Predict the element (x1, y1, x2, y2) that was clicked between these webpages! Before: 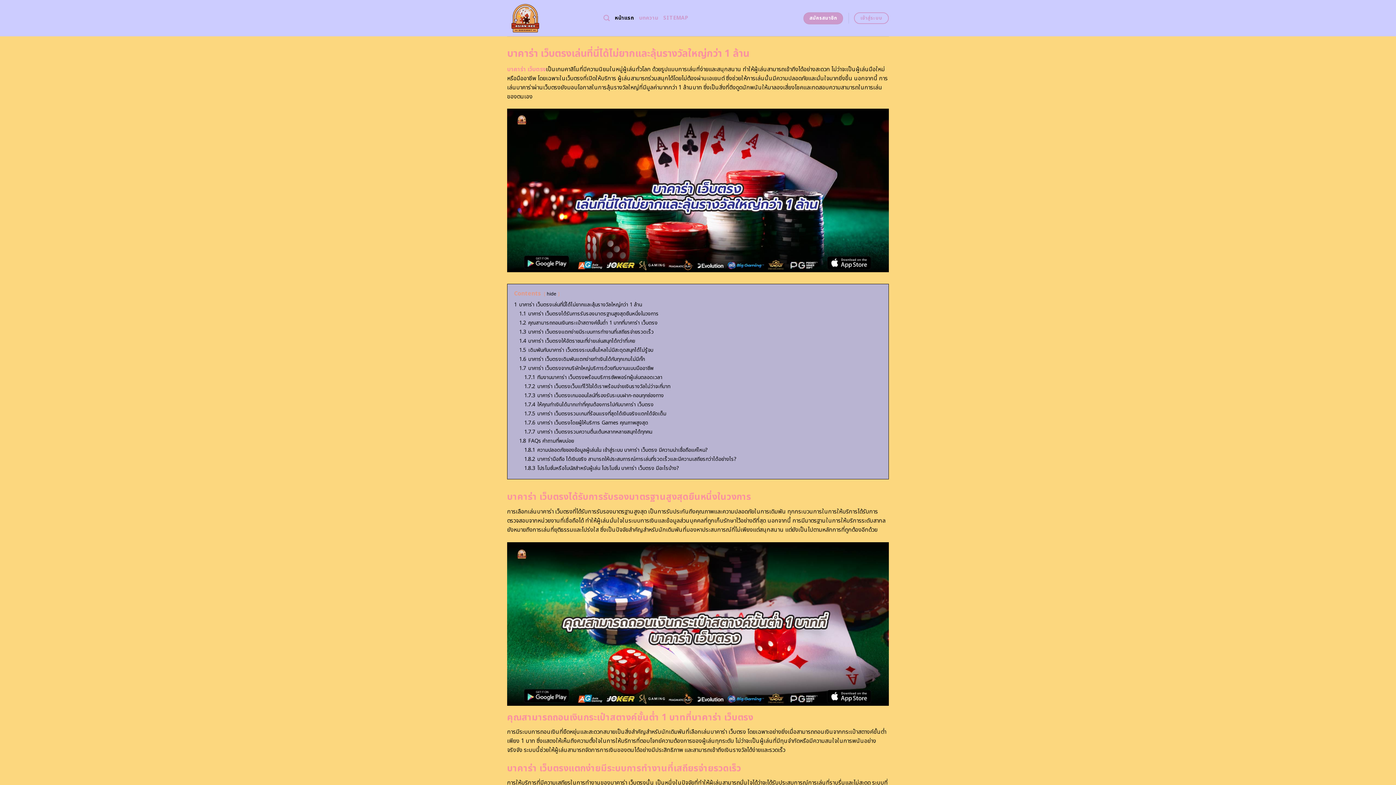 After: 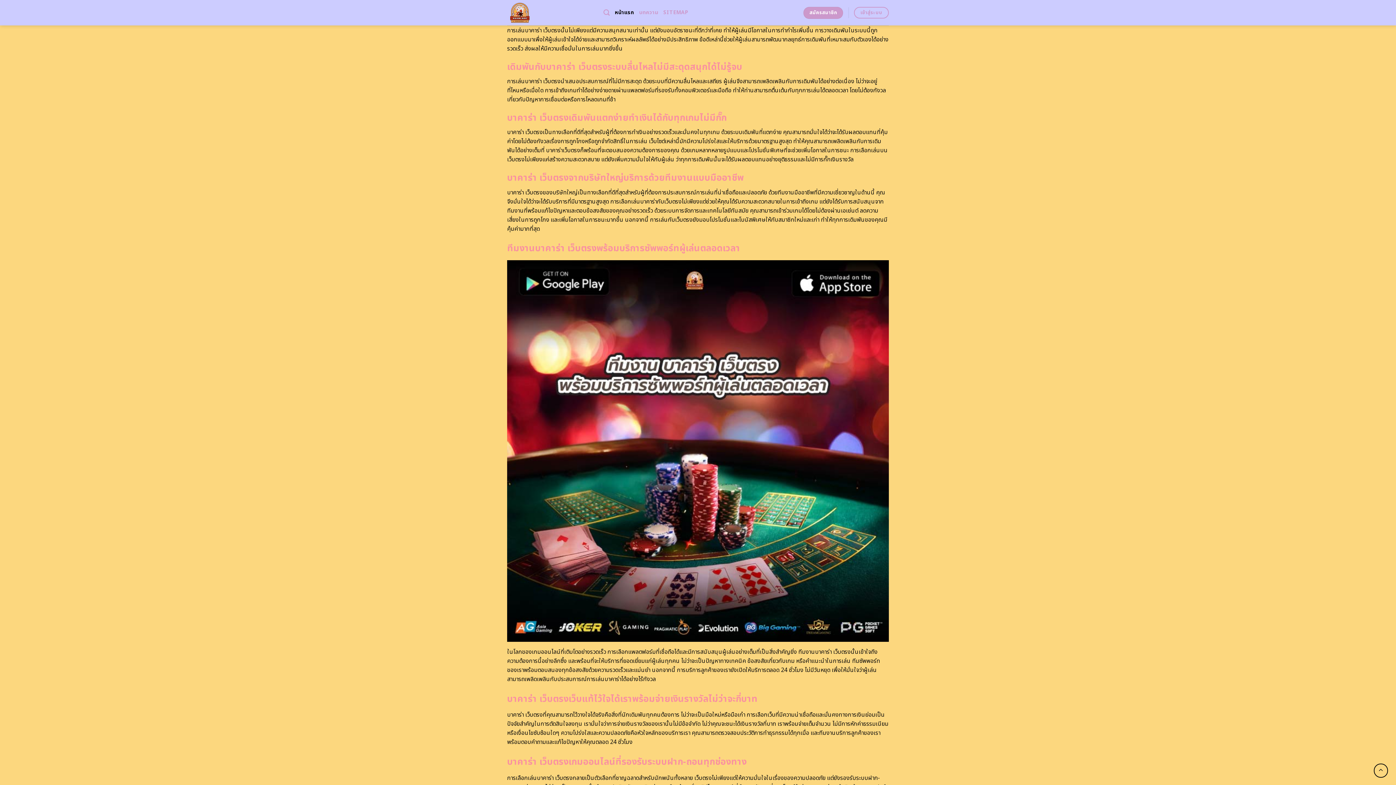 Action: bbox: (519, 337, 635, 345) label: 1.4 บาคาร่า เว็บตรงให้อัตราชนะที่ง่ายเล่นสนุกได้กว่าที่เคย